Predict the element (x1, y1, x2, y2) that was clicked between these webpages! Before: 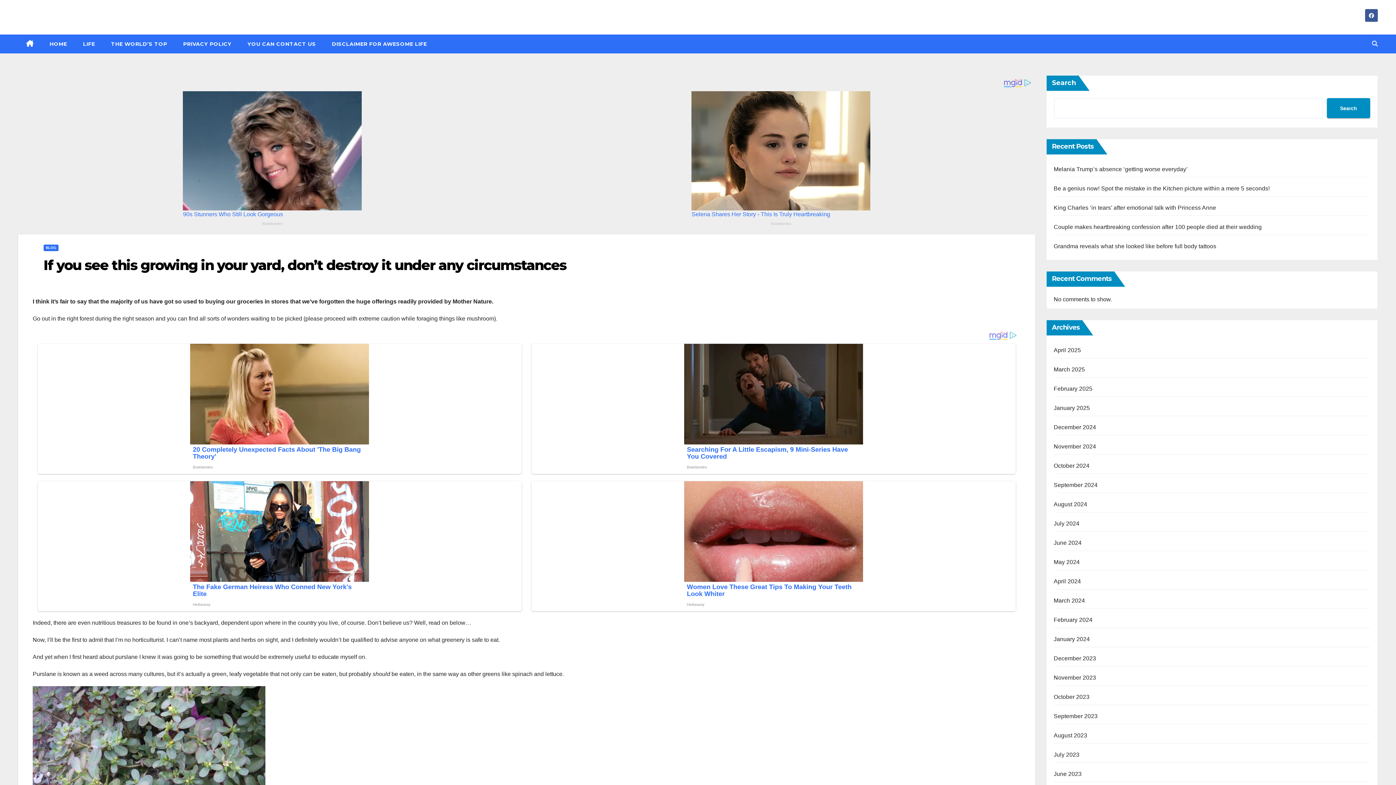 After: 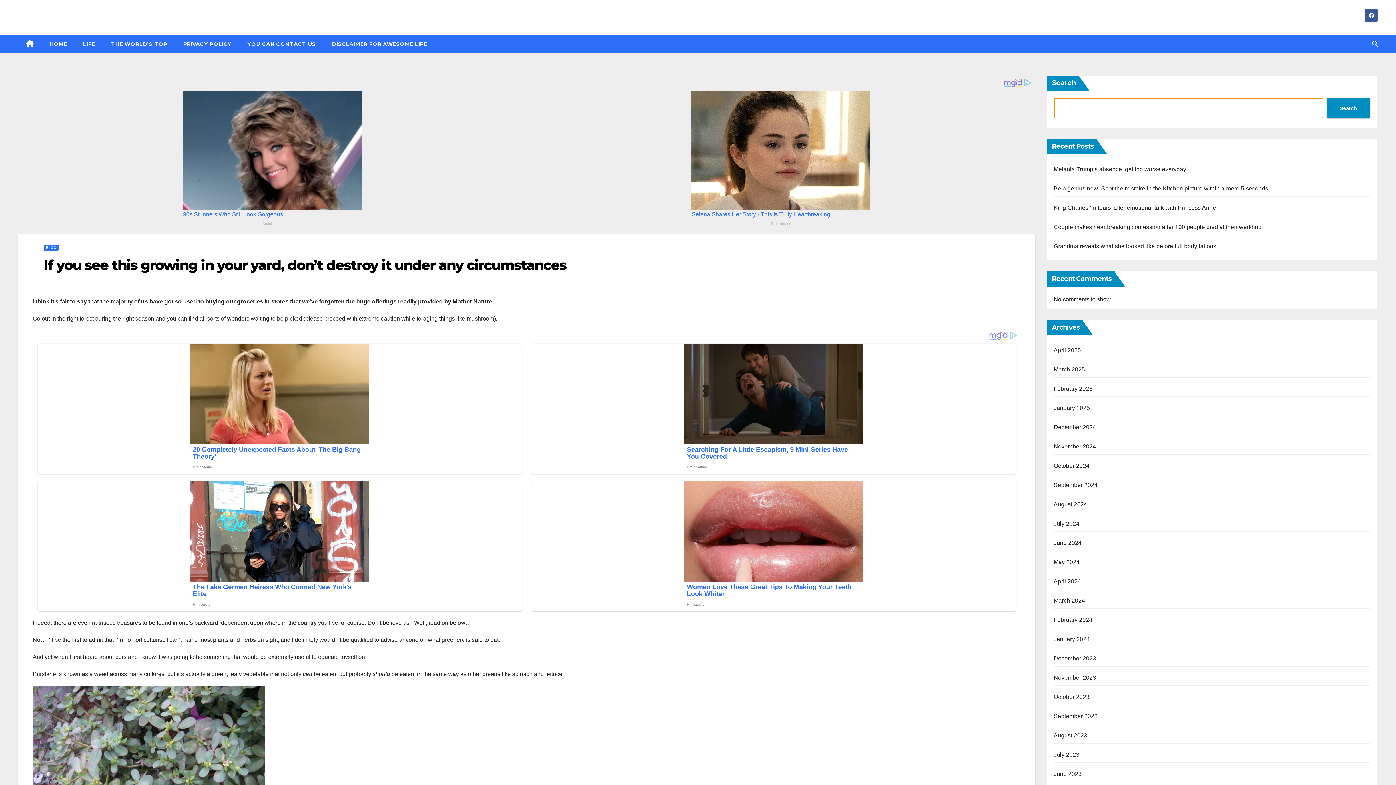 Action: label: Search bbox: (1327, 98, 1370, 118)